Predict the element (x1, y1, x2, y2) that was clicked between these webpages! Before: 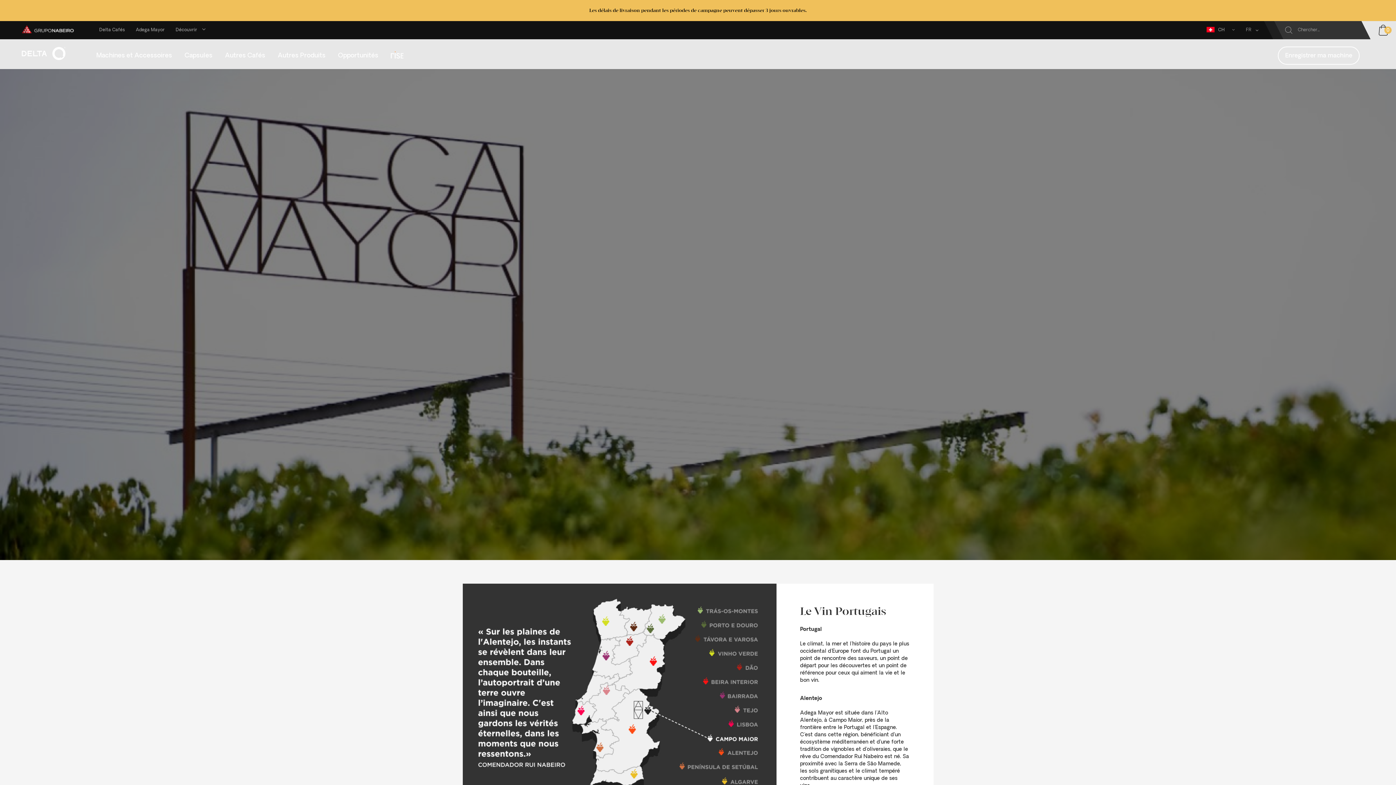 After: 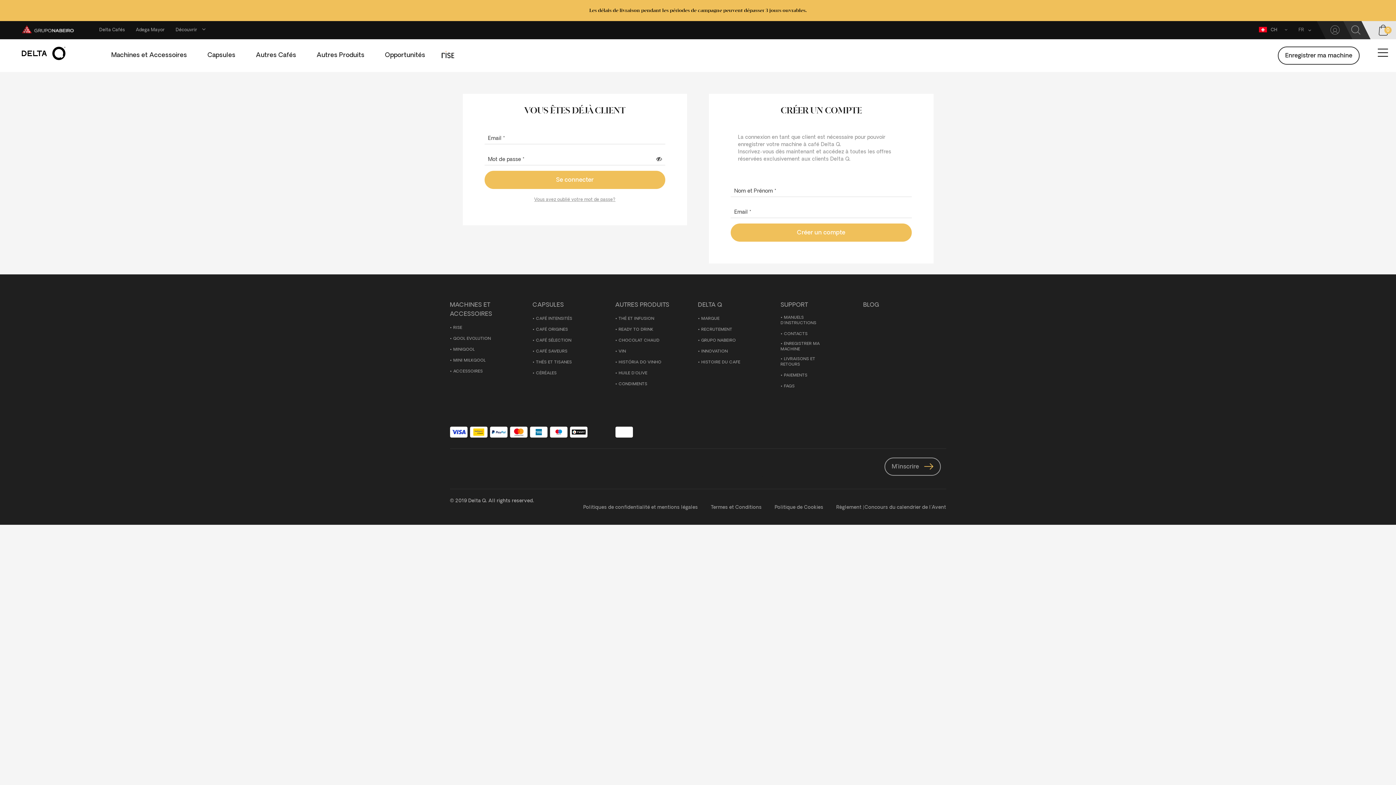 Action: bbox: (1278, 46, 1360, 64) label: Enregistrer ma machine